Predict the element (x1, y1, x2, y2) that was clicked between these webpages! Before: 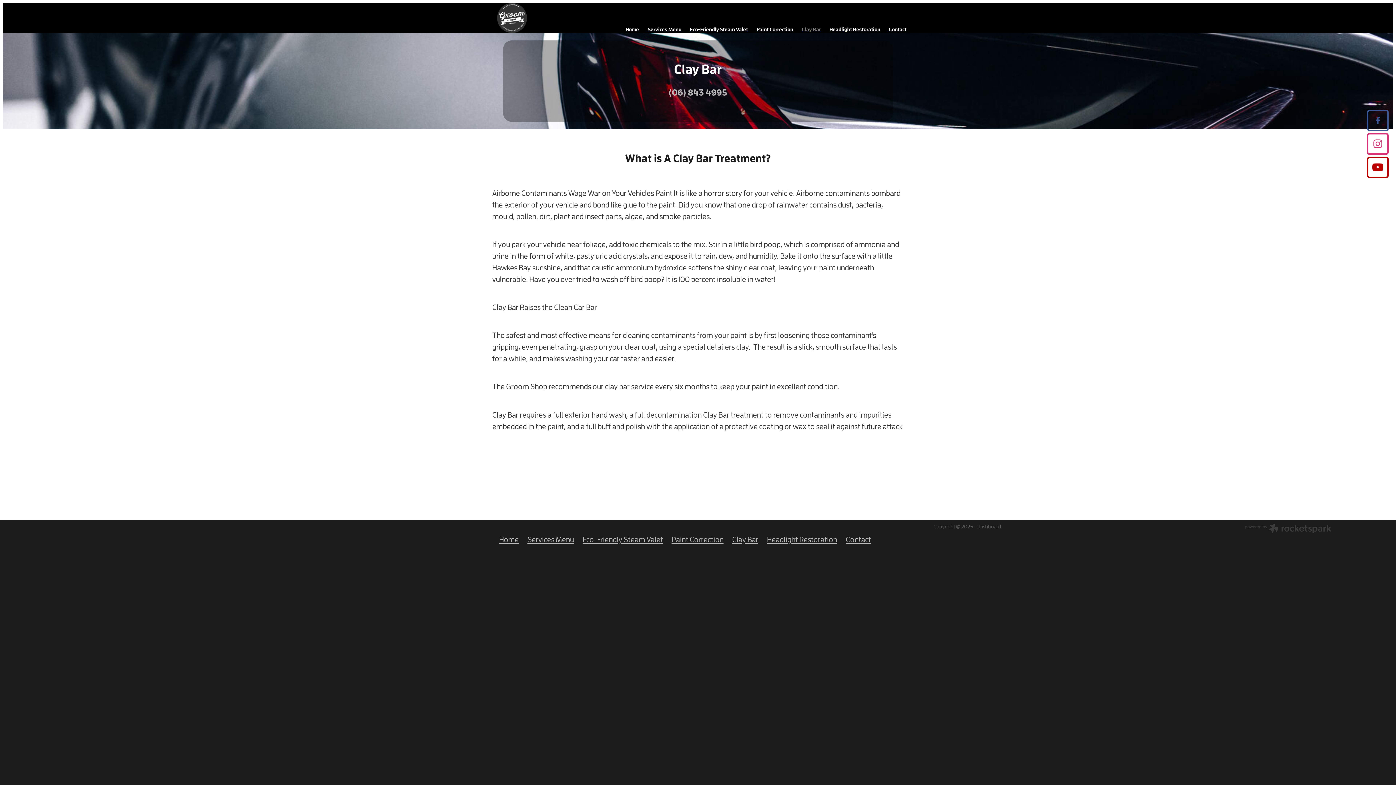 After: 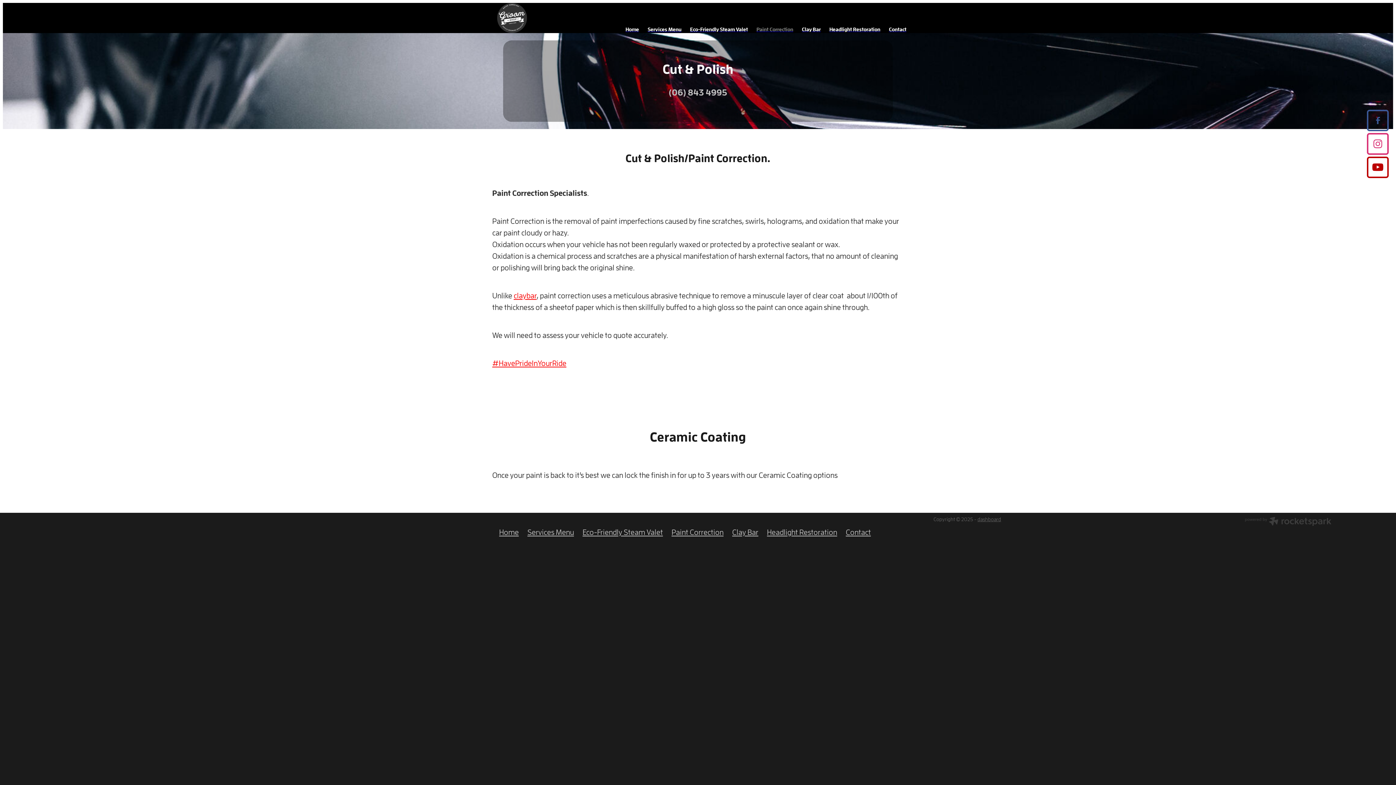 Action: label: Paint Correction bbox: (752, 25, 797, 33)